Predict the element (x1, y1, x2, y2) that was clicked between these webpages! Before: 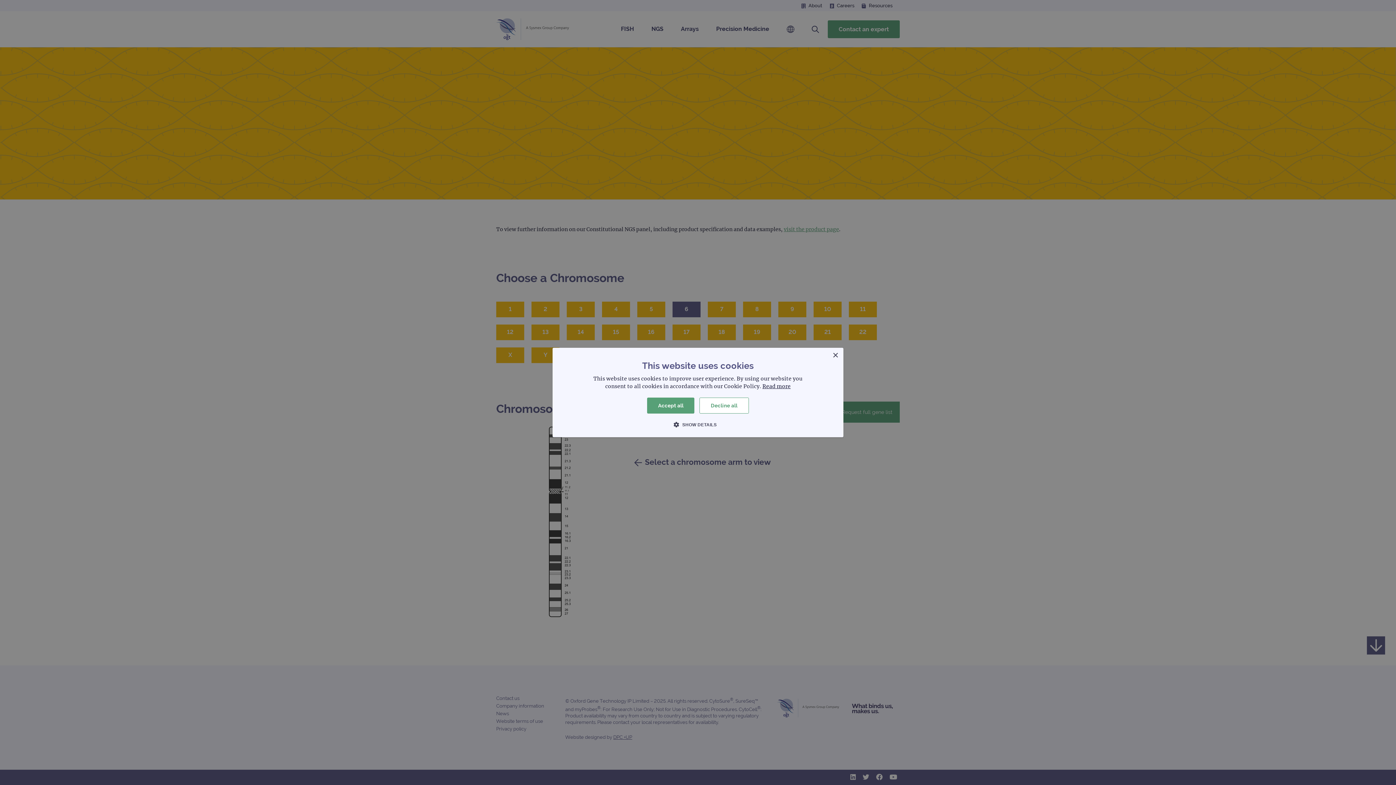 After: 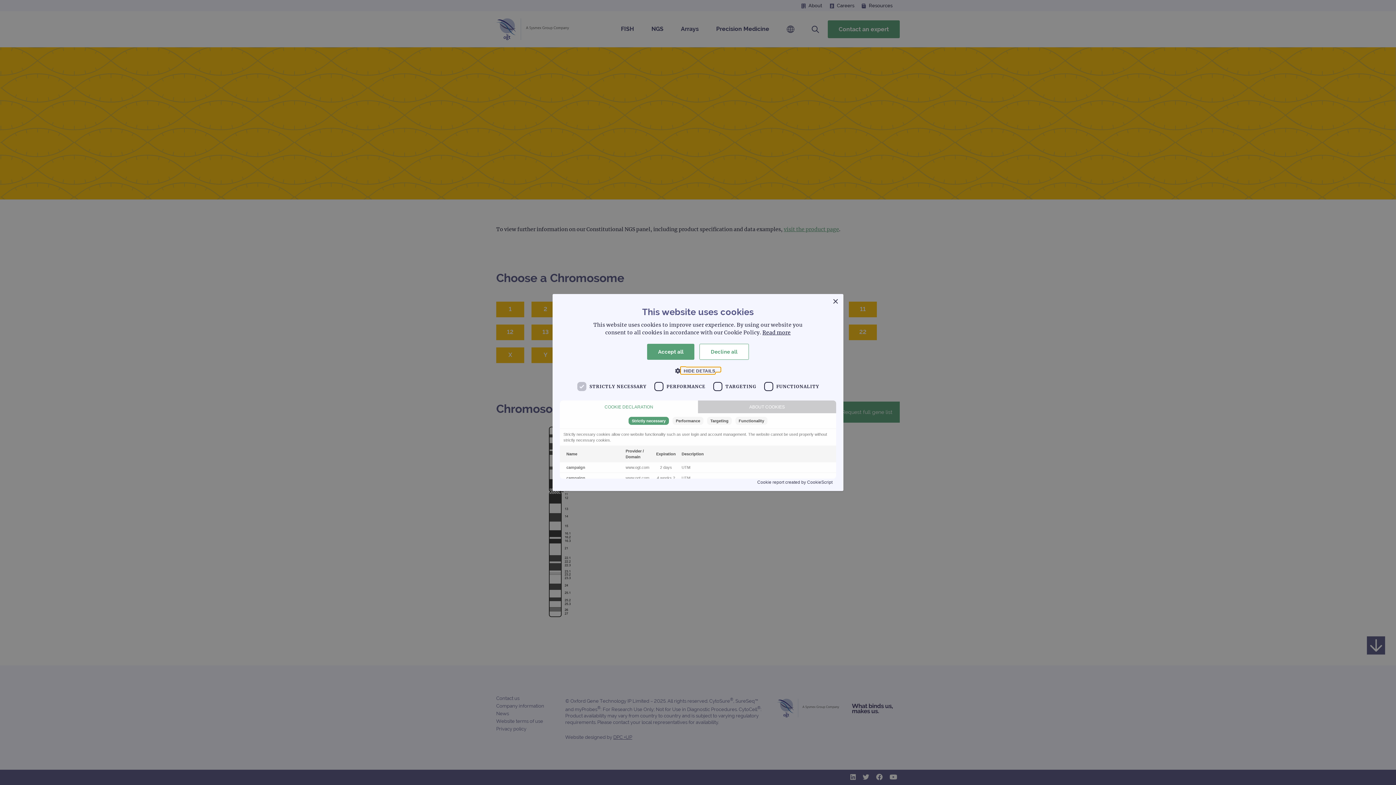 Action: label:  SHOW DETAILS bbox: (679, 421, 716, 428)